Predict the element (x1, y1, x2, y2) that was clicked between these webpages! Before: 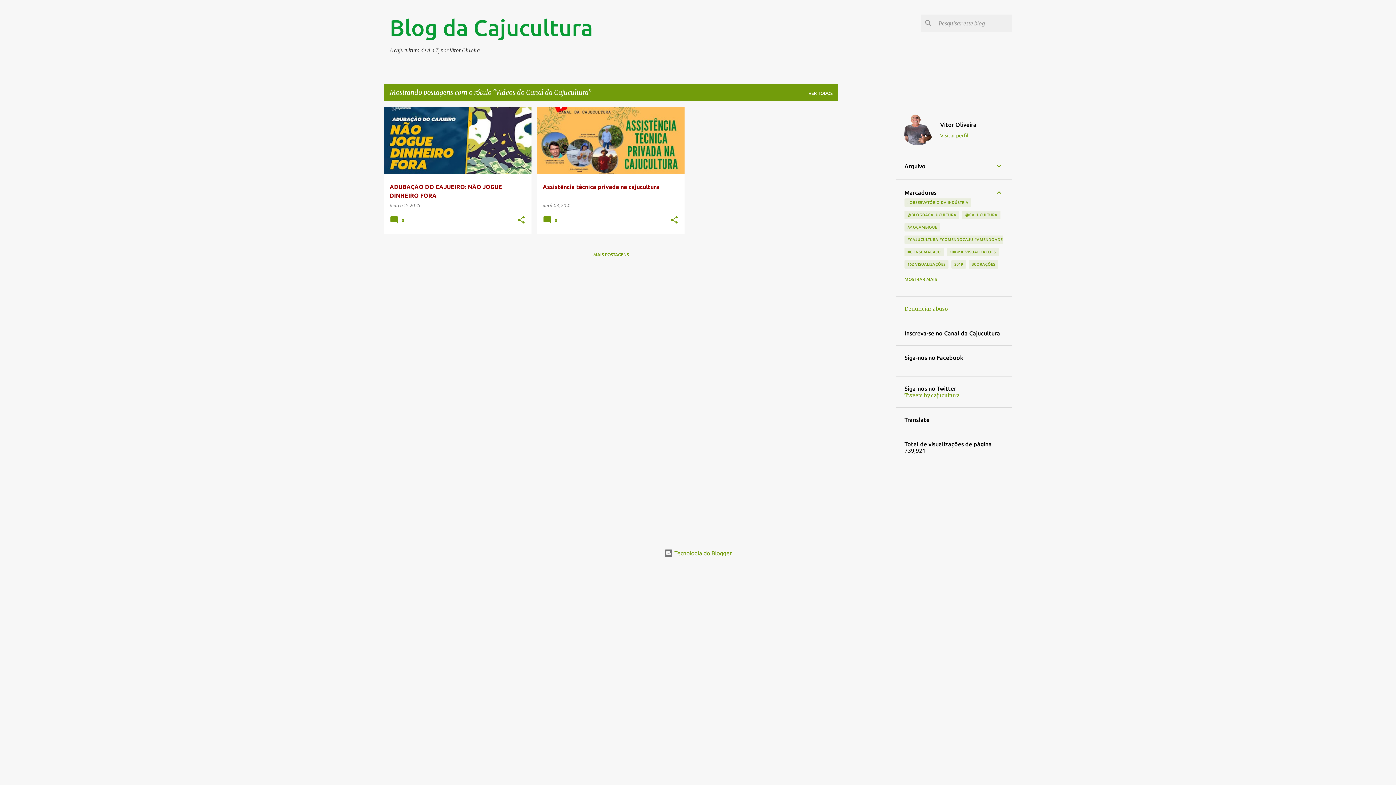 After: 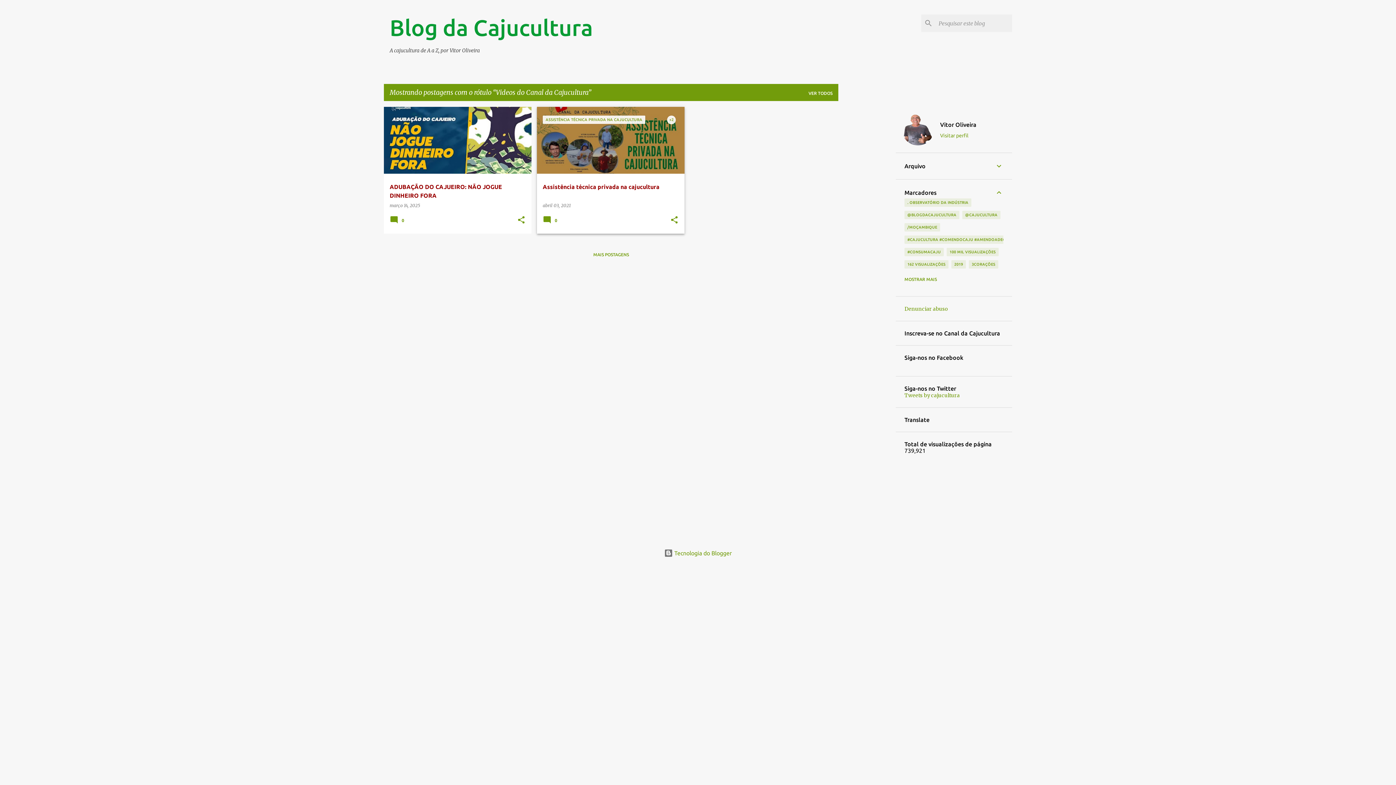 Action: label:  0 bbox: (542, 220, 559, 225)